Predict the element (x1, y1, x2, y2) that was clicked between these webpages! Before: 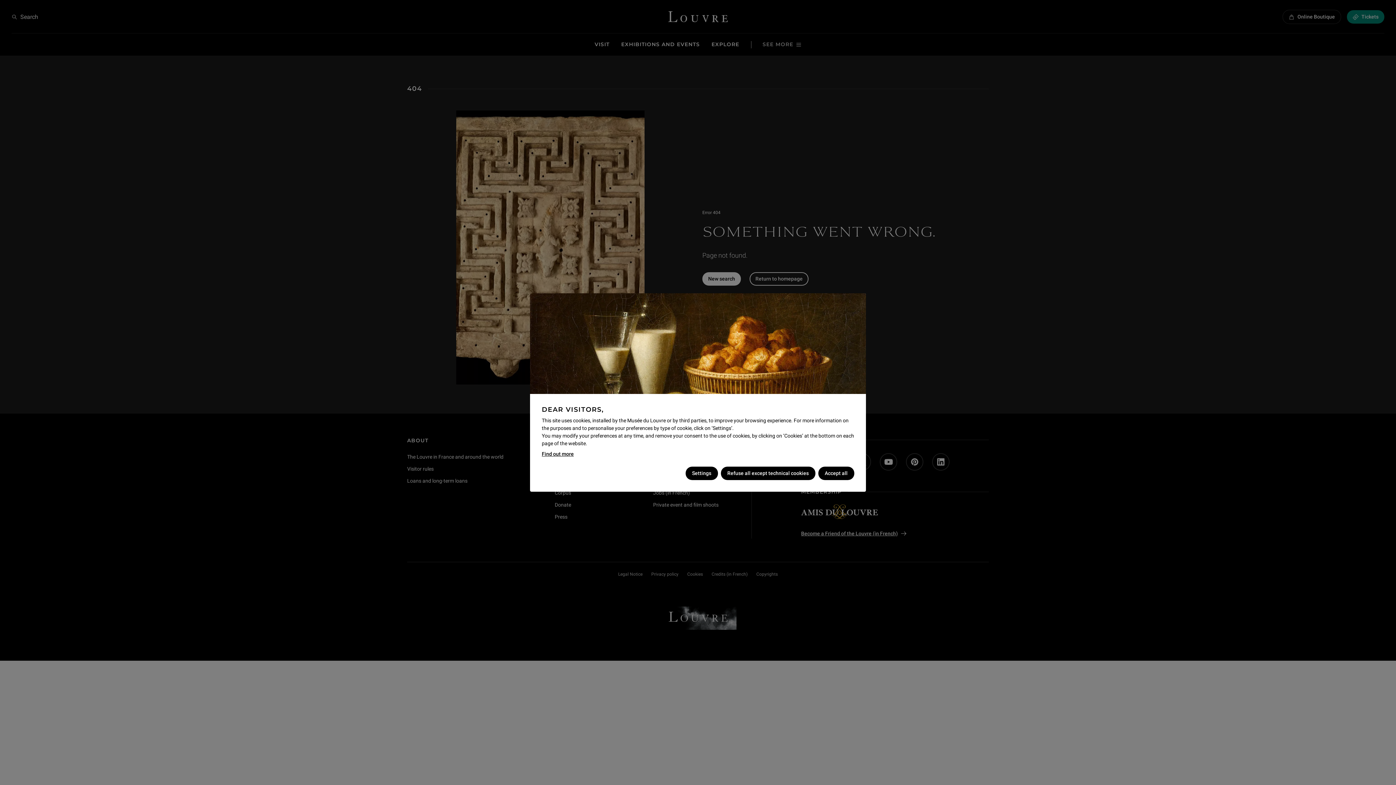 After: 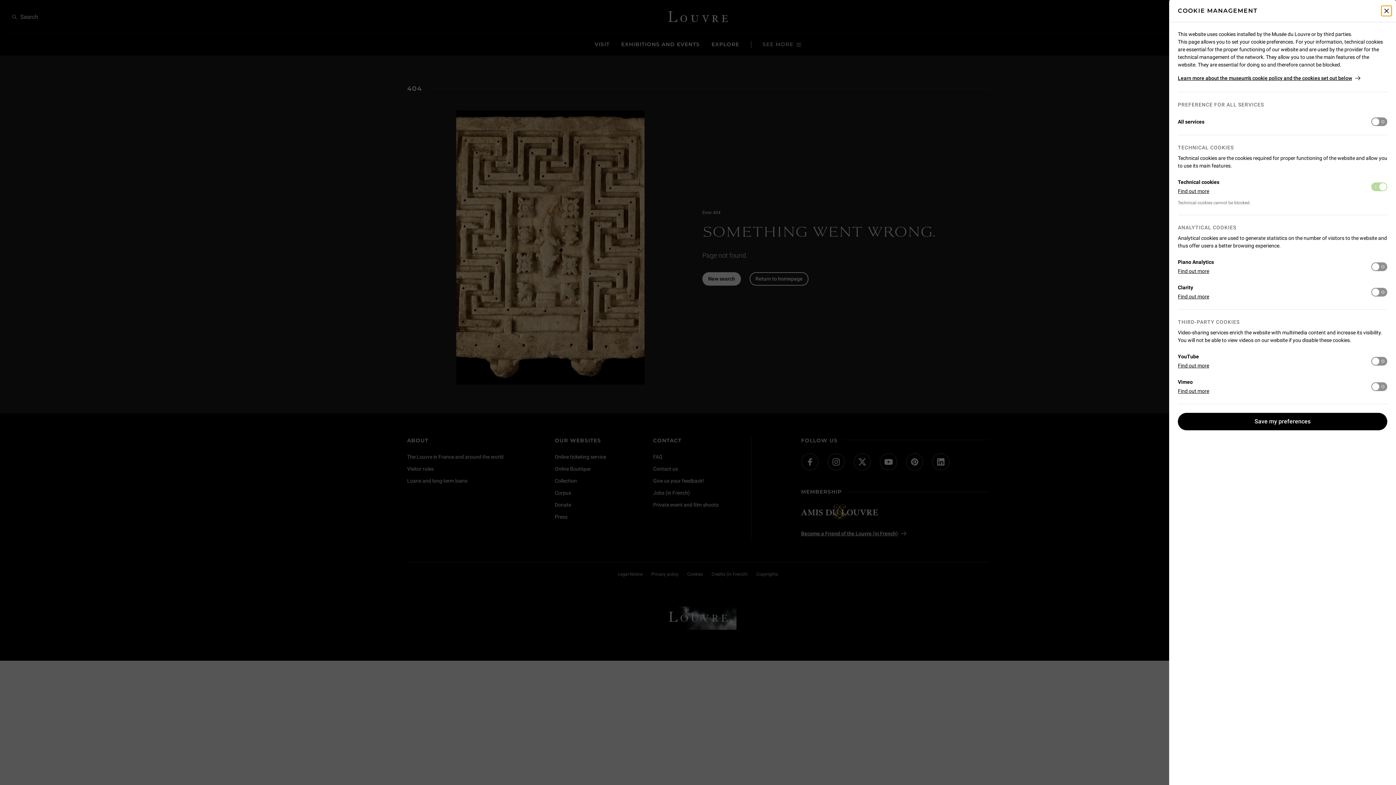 Action: label: Settings bbox: (685, 466, 718, 480)